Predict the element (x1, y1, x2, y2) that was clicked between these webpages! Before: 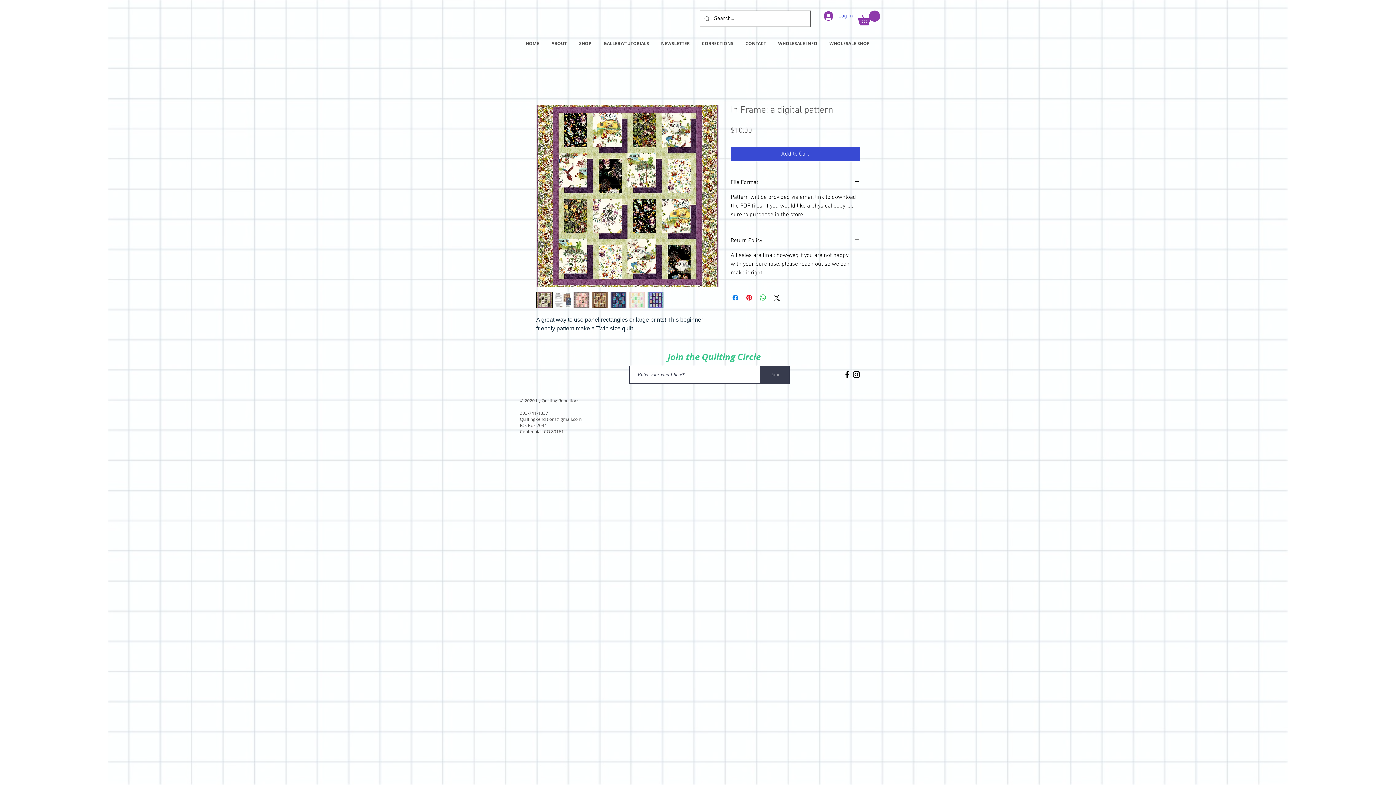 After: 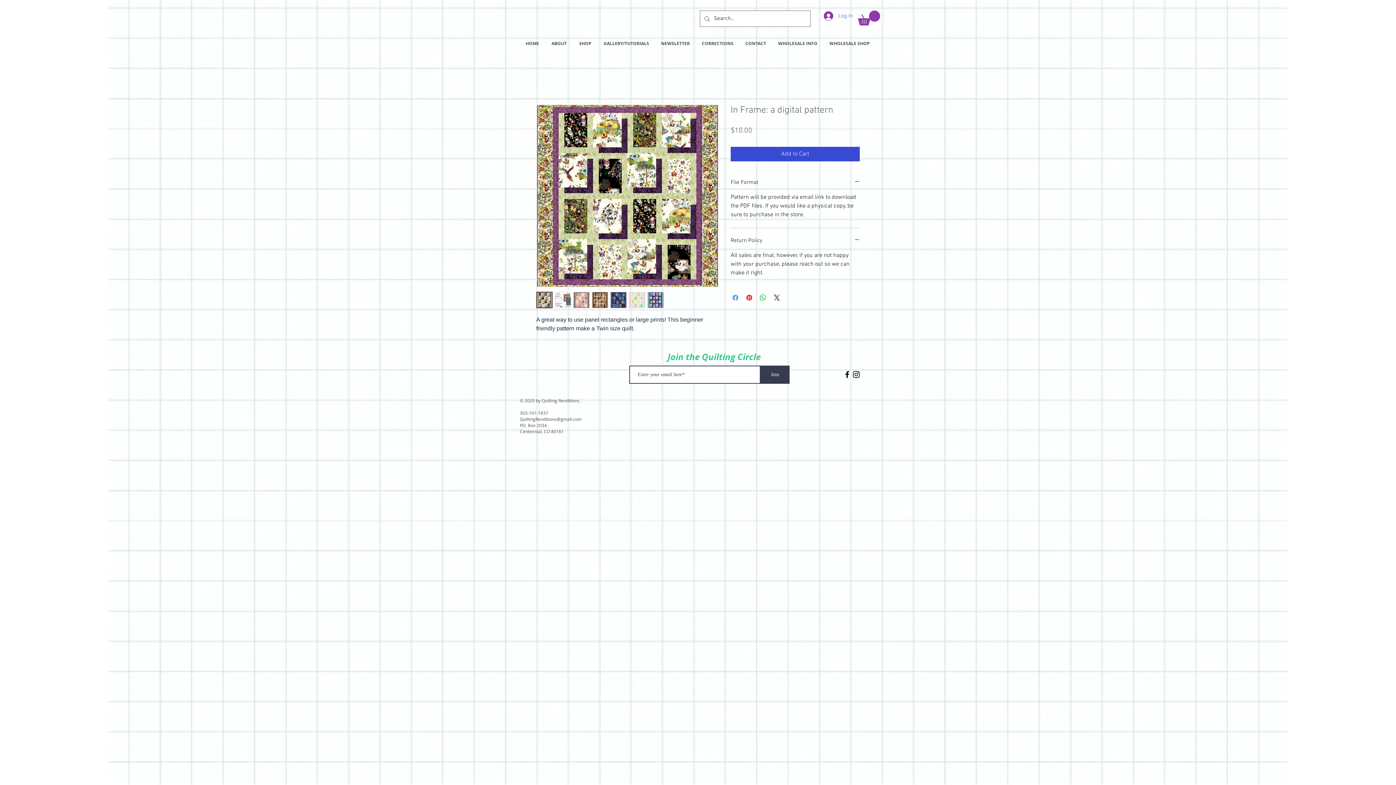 Action: bbox: (731, 293, 740, 302) label: Share on Facebook